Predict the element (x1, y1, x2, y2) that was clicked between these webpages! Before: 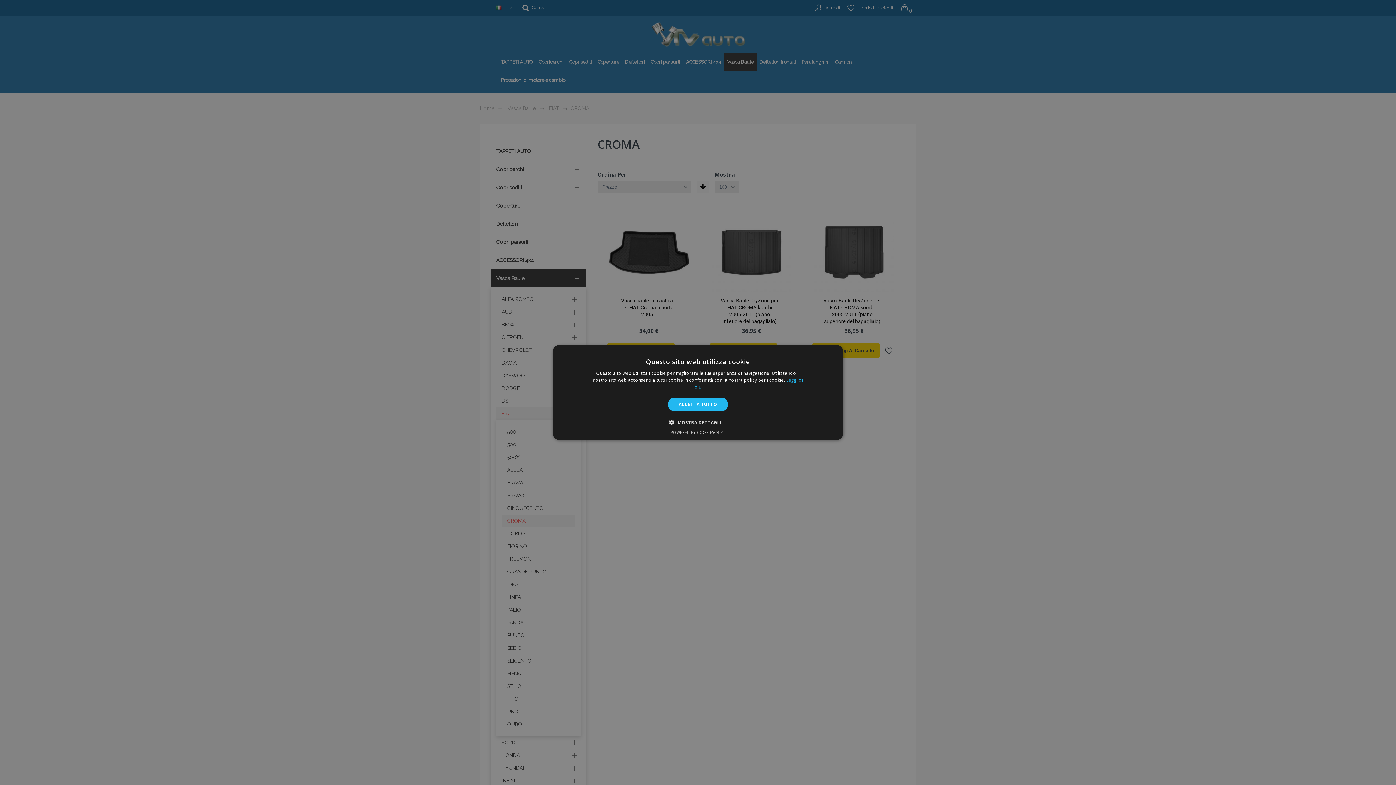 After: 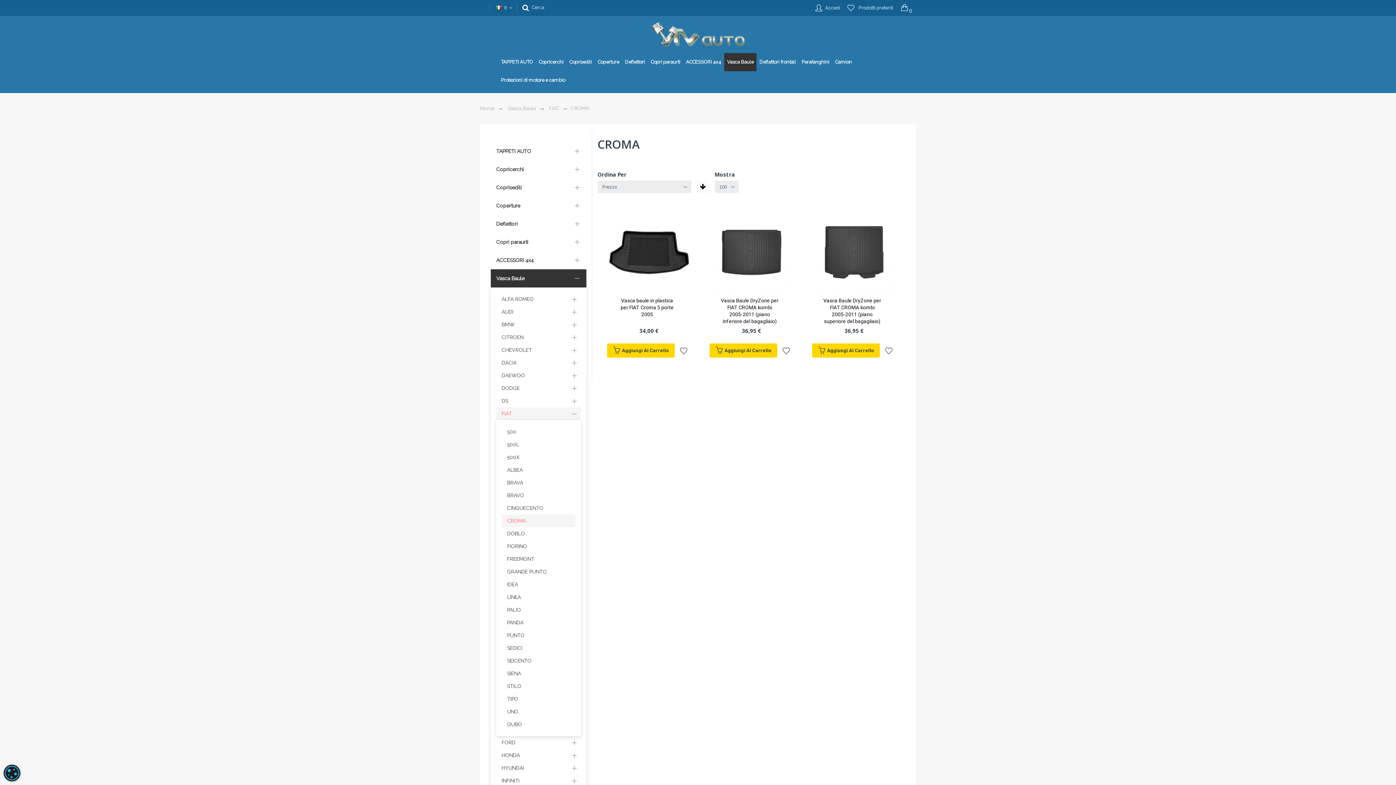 Action: bbox: (667, 397, 728, 411) label: ACCETTA TUTTO